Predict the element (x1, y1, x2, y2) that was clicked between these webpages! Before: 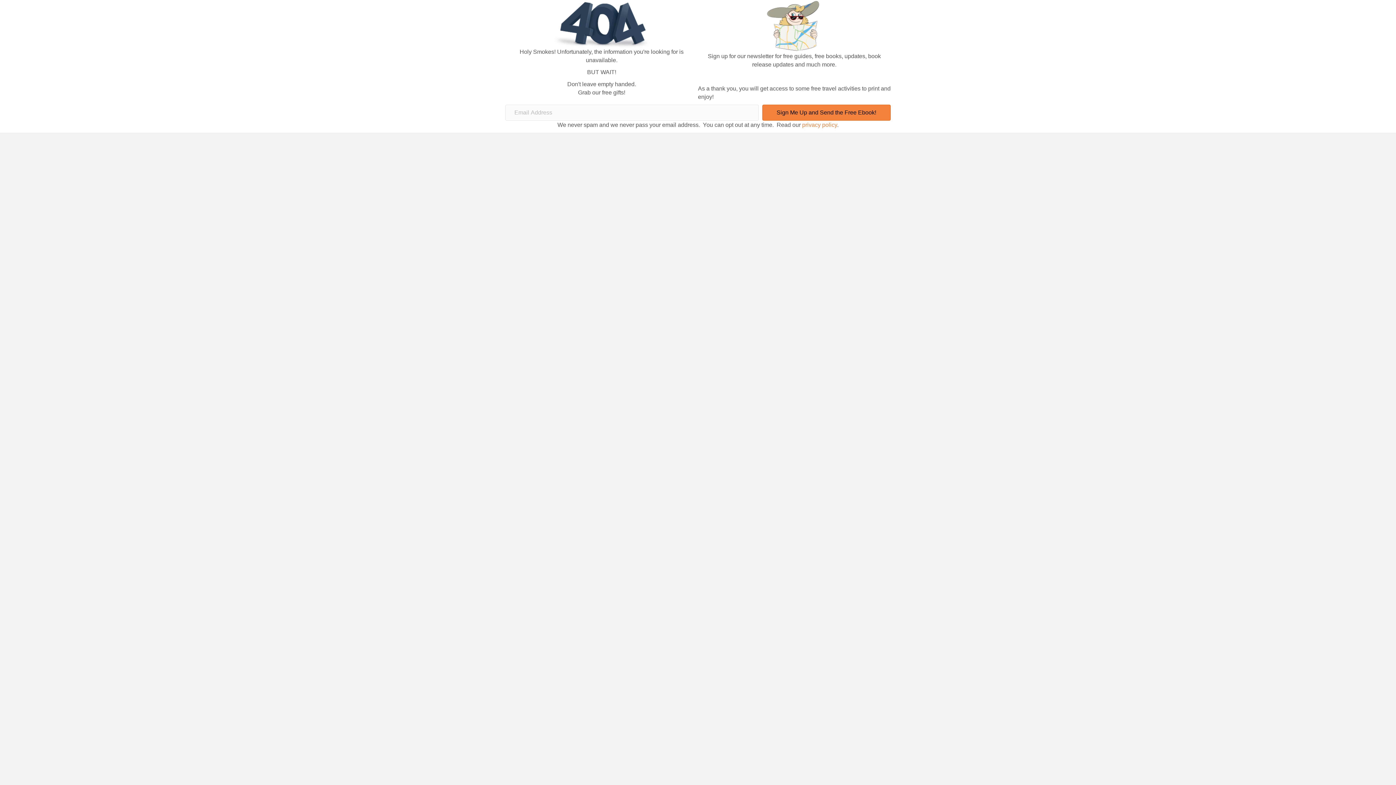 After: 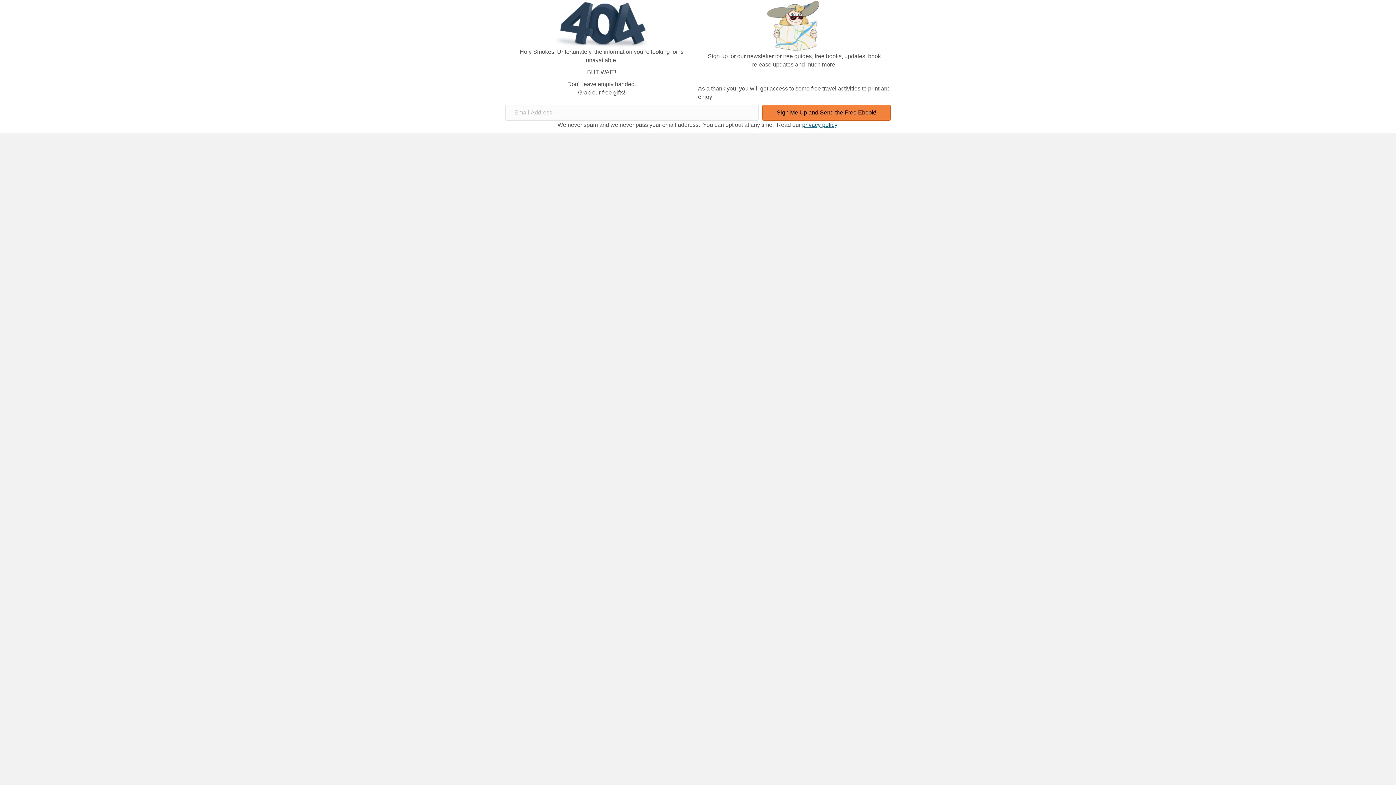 Action: label: privacy policy bbox: (802, 121, 837, 128)